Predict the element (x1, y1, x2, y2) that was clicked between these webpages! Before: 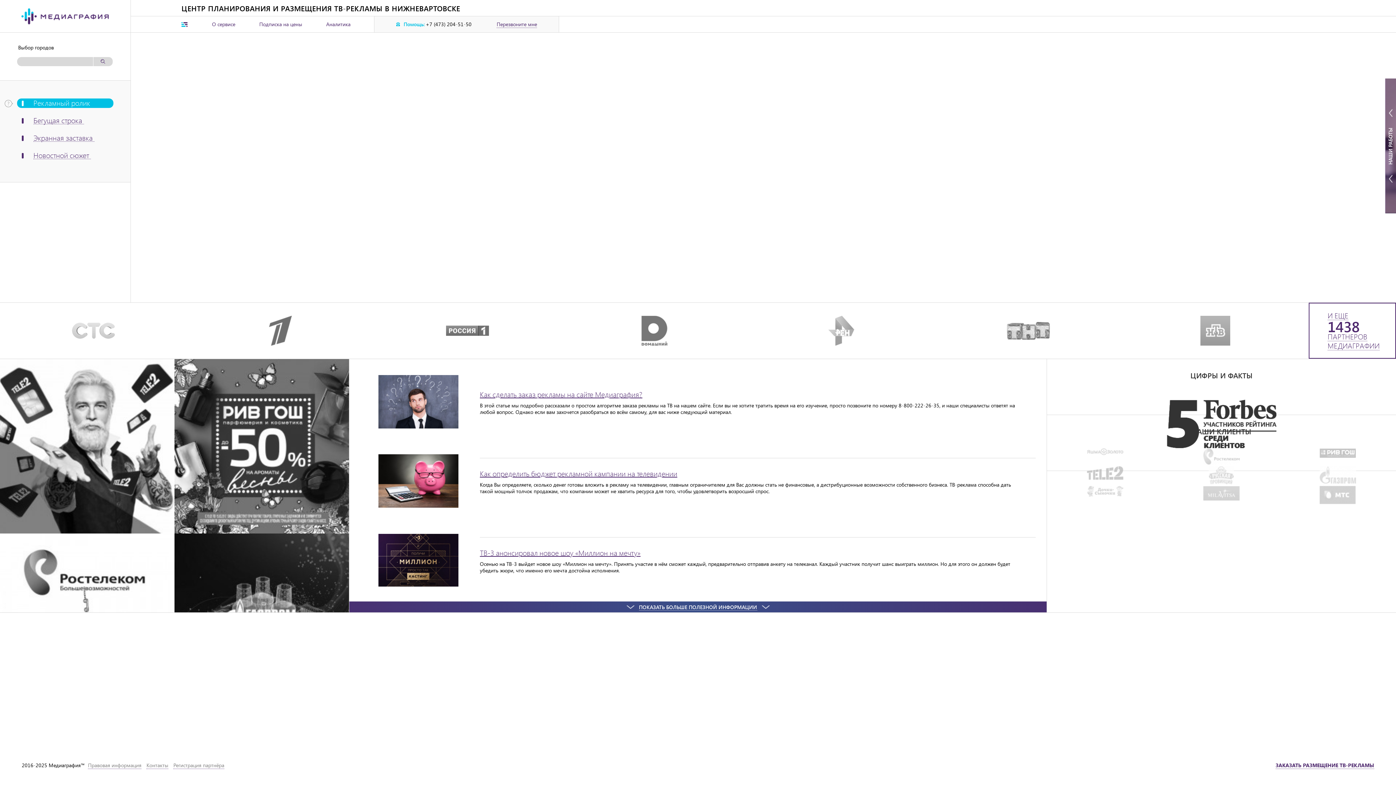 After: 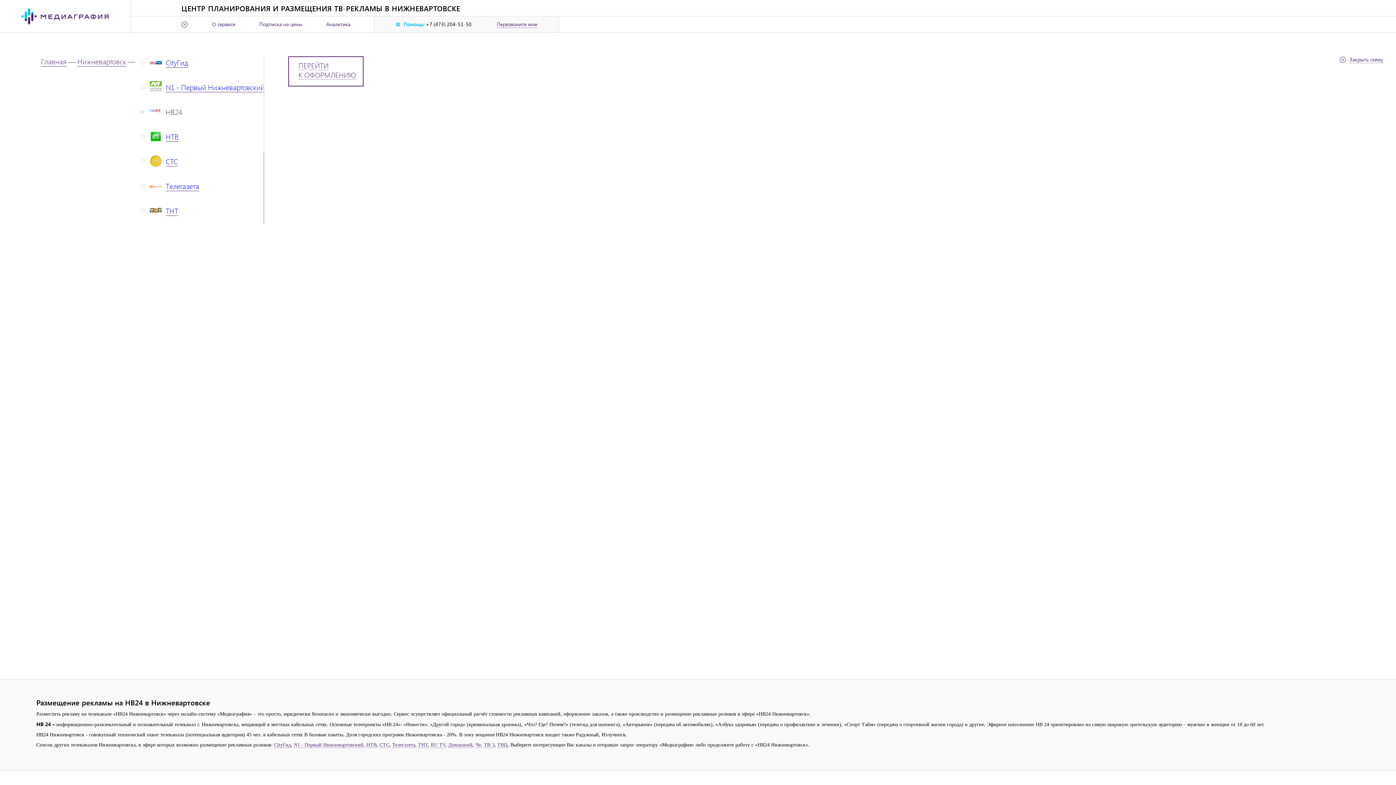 Action: bbox: (181, 20, 187, 28)